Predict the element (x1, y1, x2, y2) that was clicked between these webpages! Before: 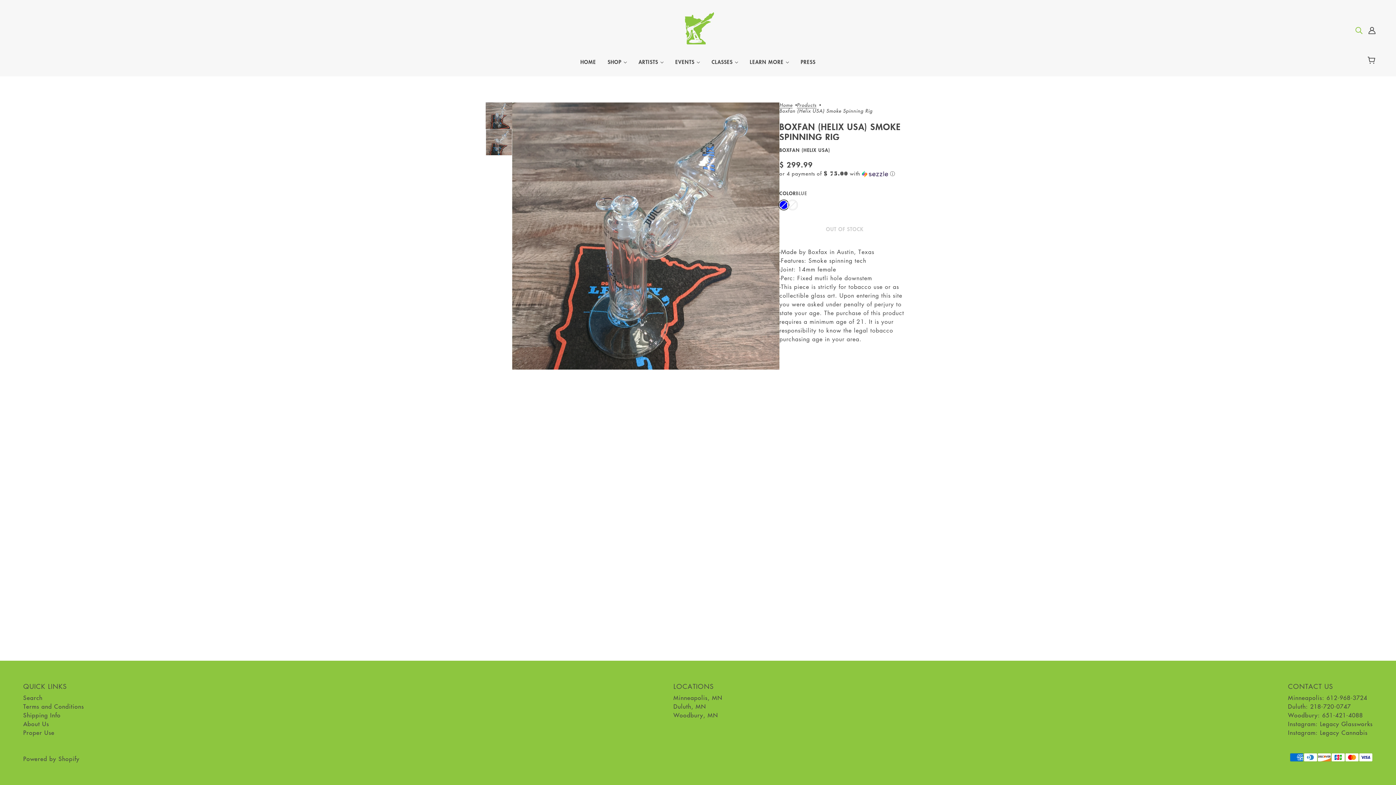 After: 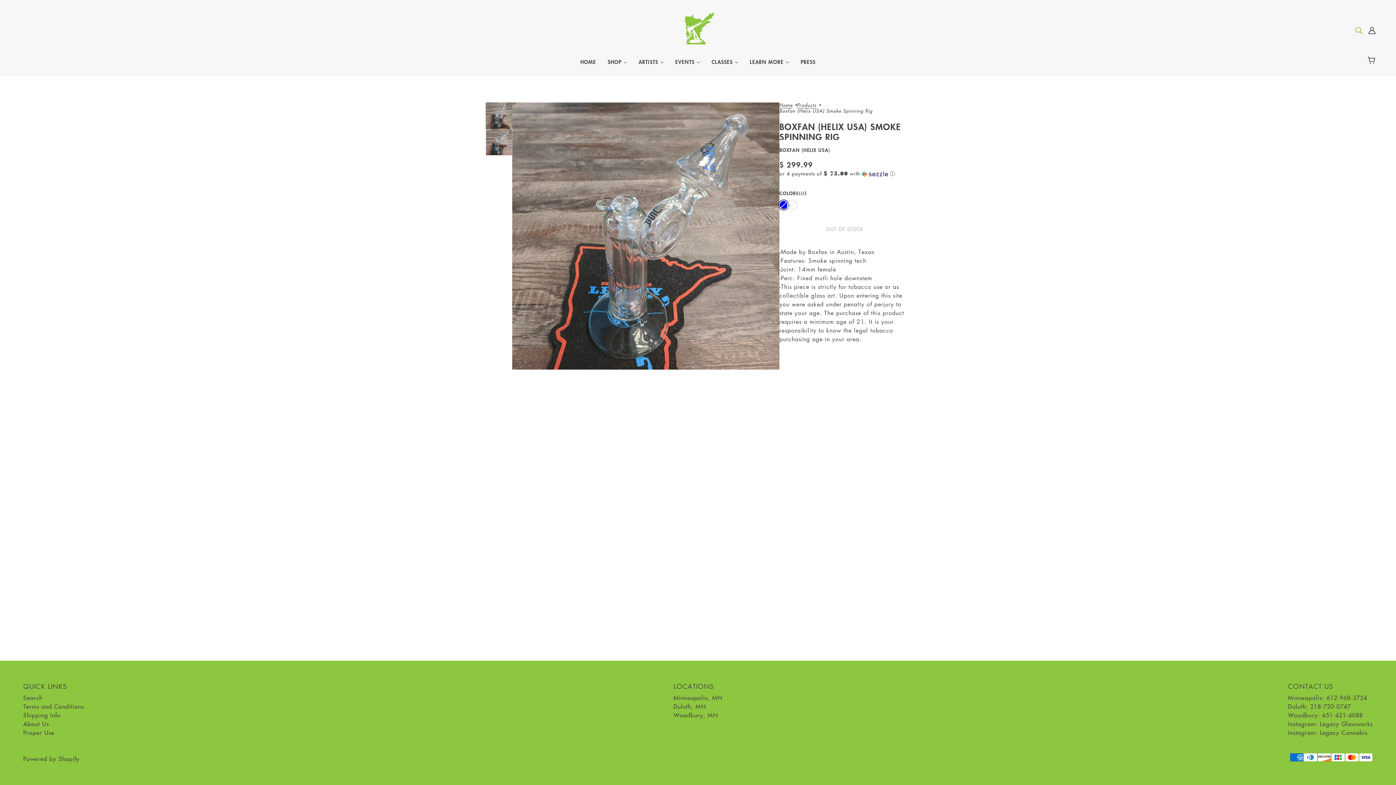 Action: label: Duluth: 218-720-0747 bbox: (1288, 702, 1351, 710)